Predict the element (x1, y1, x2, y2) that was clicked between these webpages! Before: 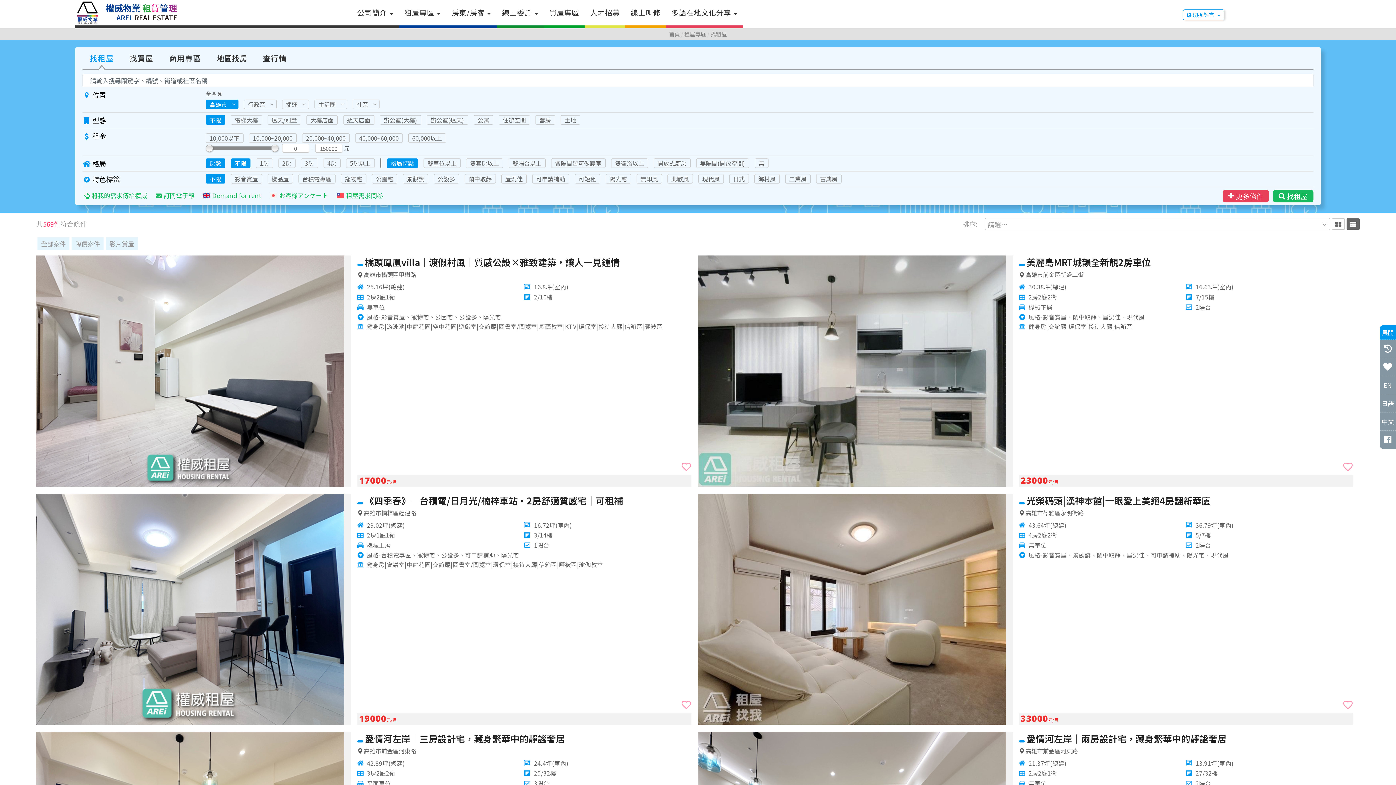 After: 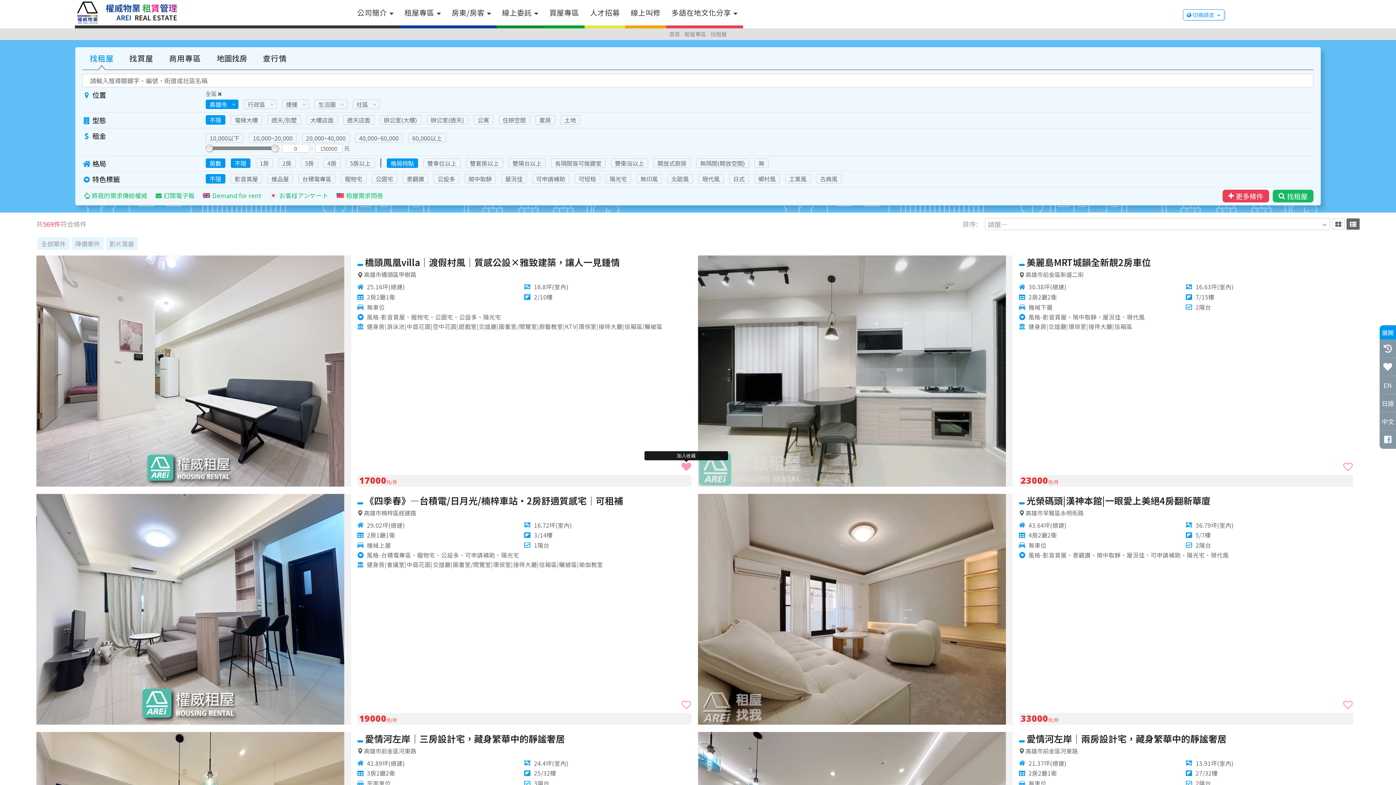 Action: bbox: (681, 462, 691, 471)